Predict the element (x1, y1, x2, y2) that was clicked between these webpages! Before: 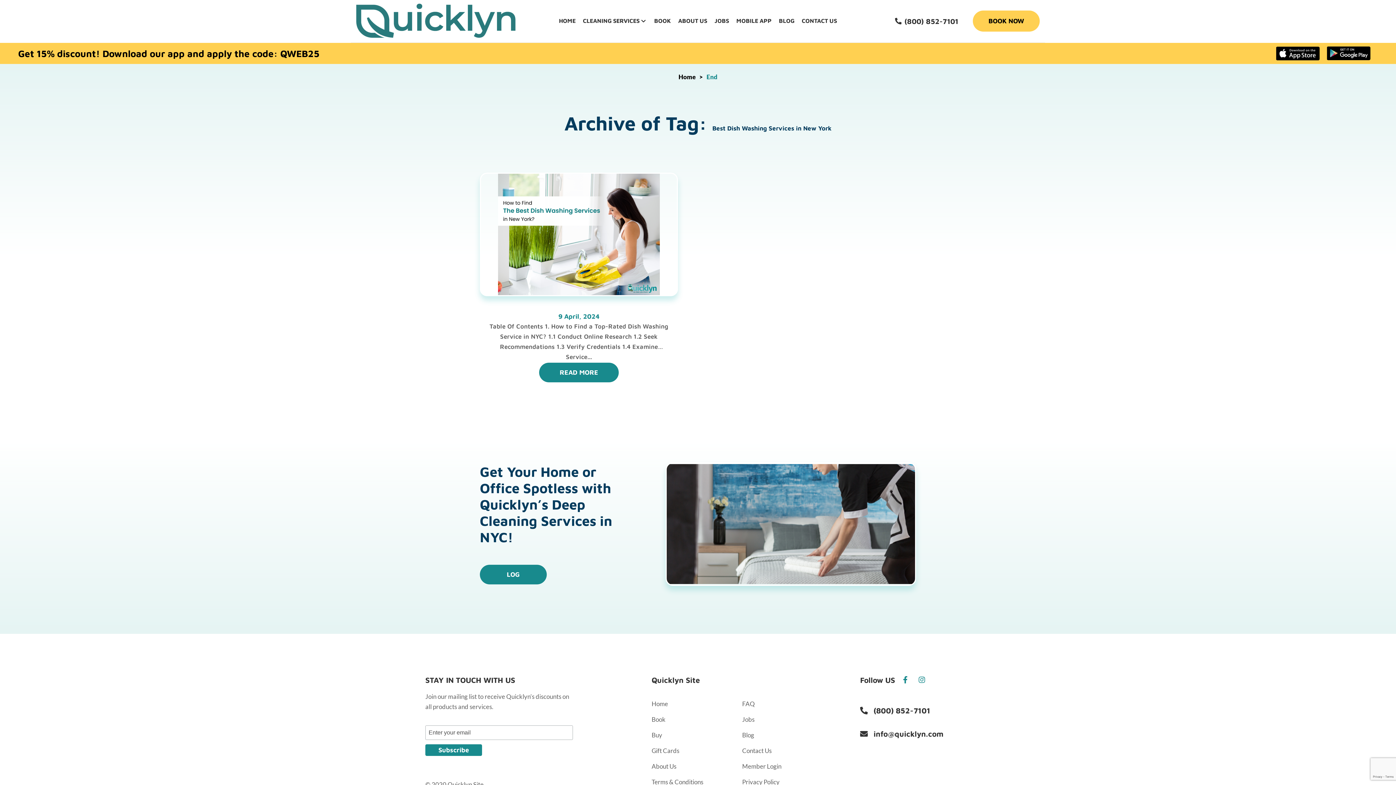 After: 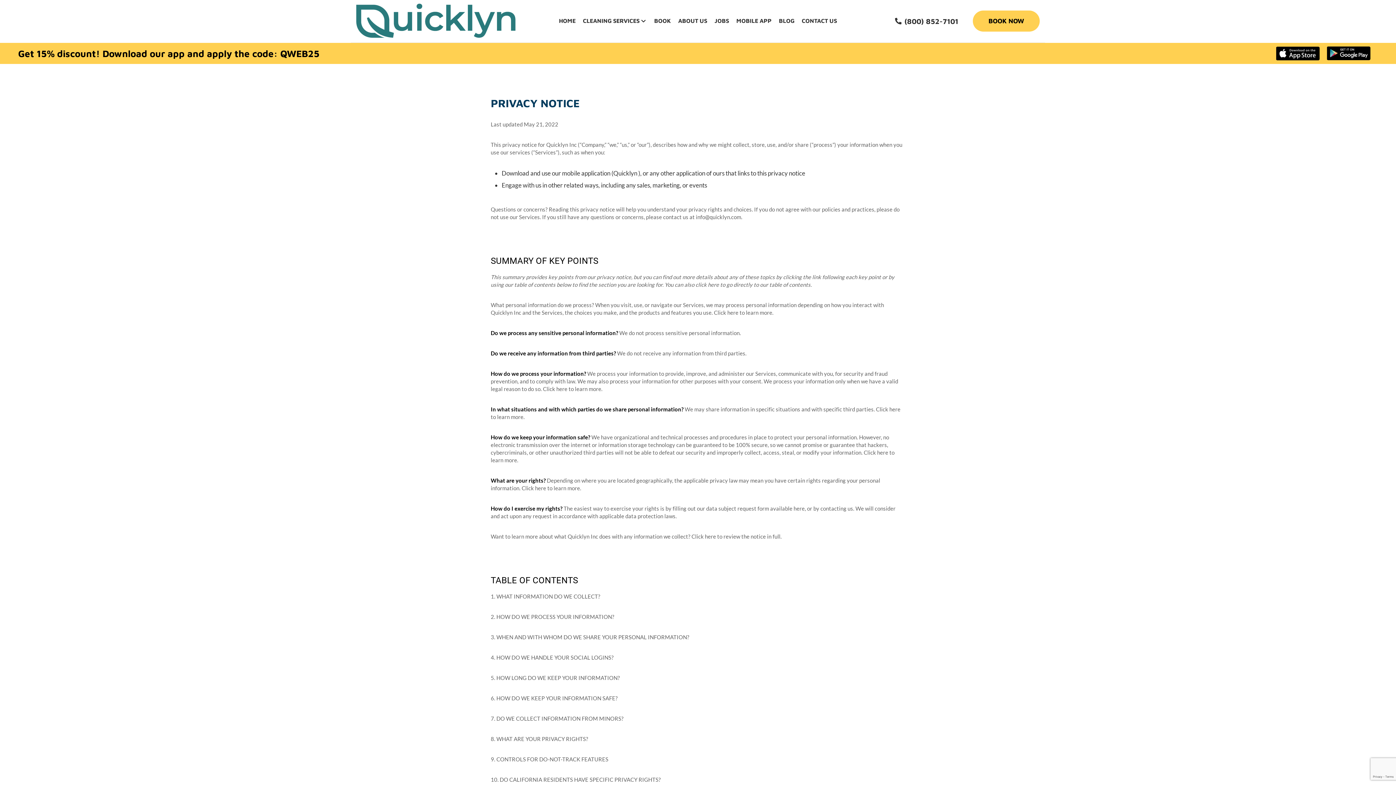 Action: label: Privacy Policy bbox: (742, 778, 779, 786)